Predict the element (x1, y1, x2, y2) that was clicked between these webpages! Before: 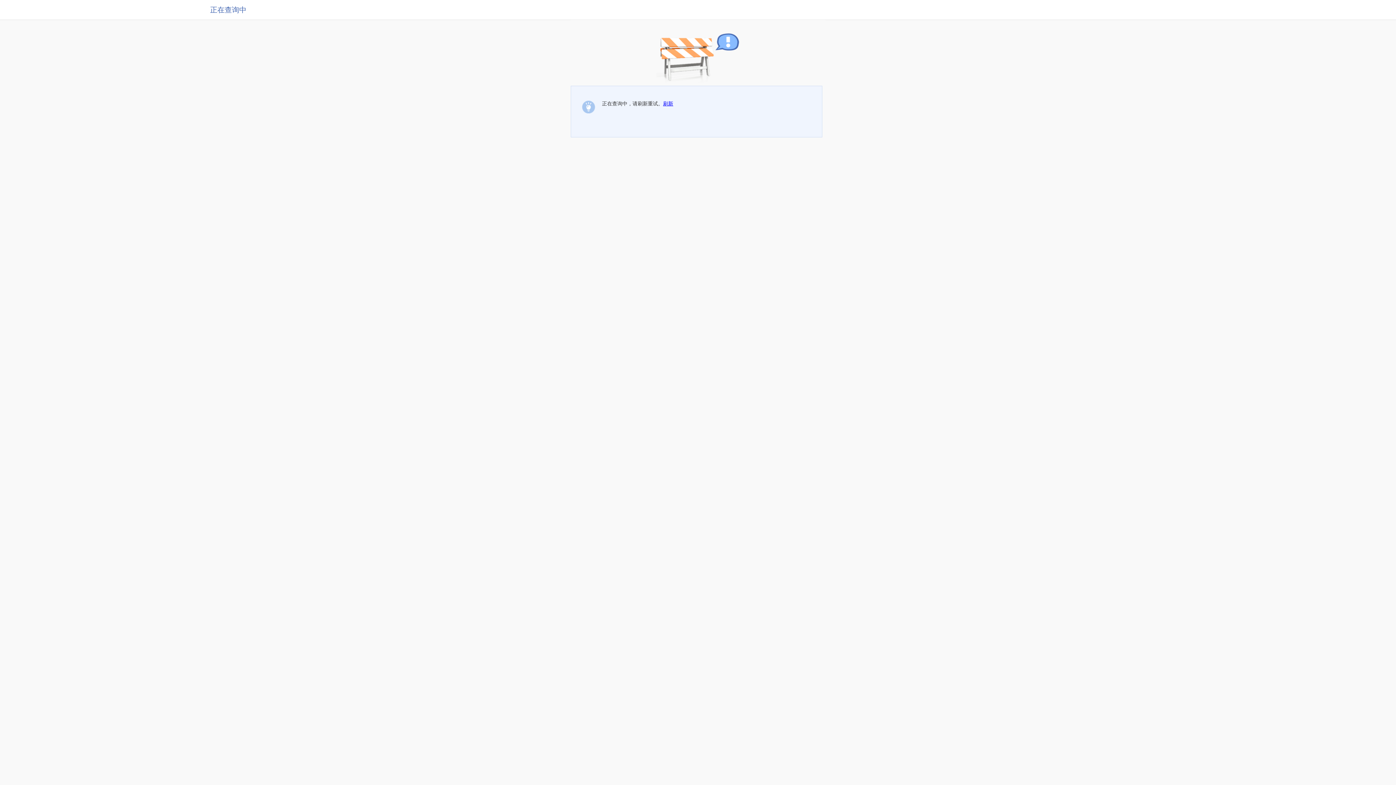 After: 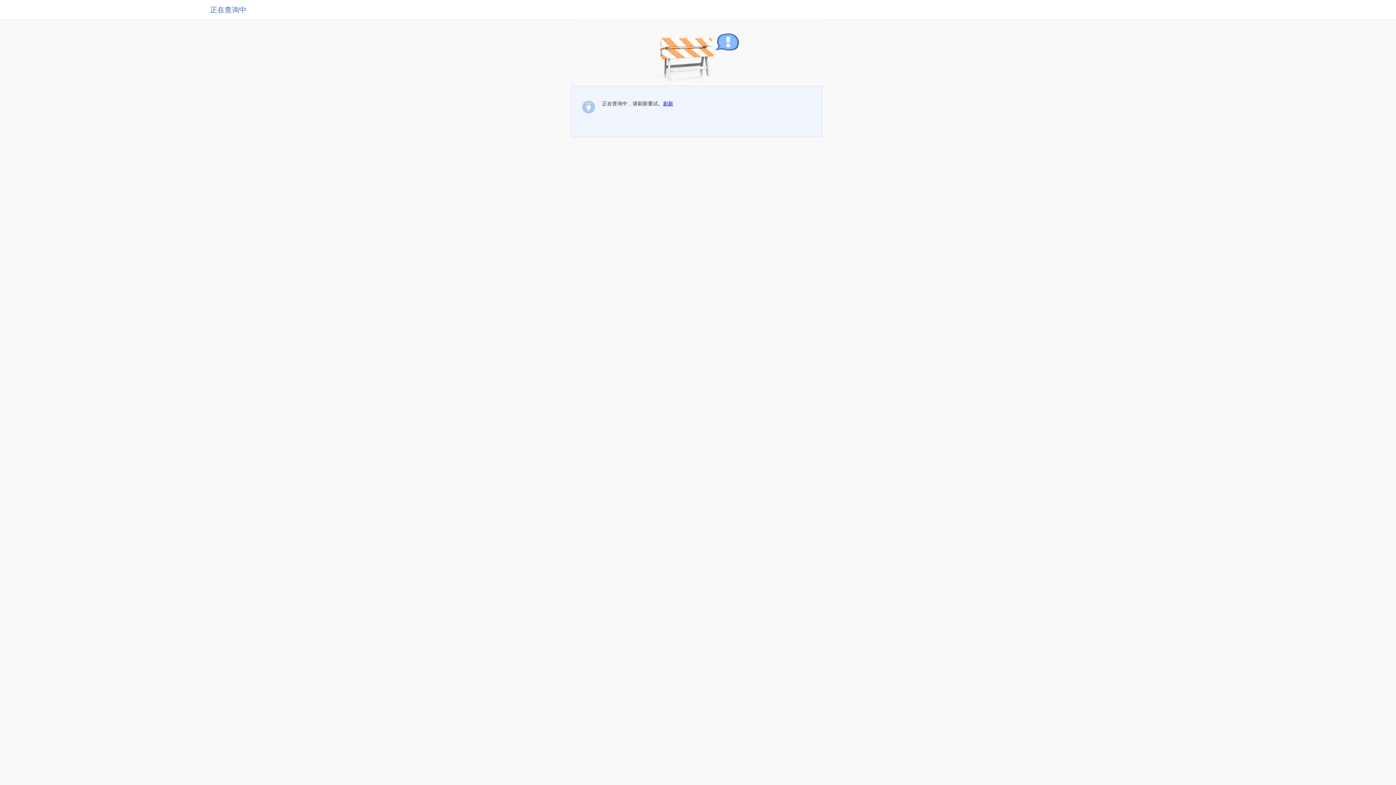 Action: bbox: (663, 100, 673, 106) label: 刷新